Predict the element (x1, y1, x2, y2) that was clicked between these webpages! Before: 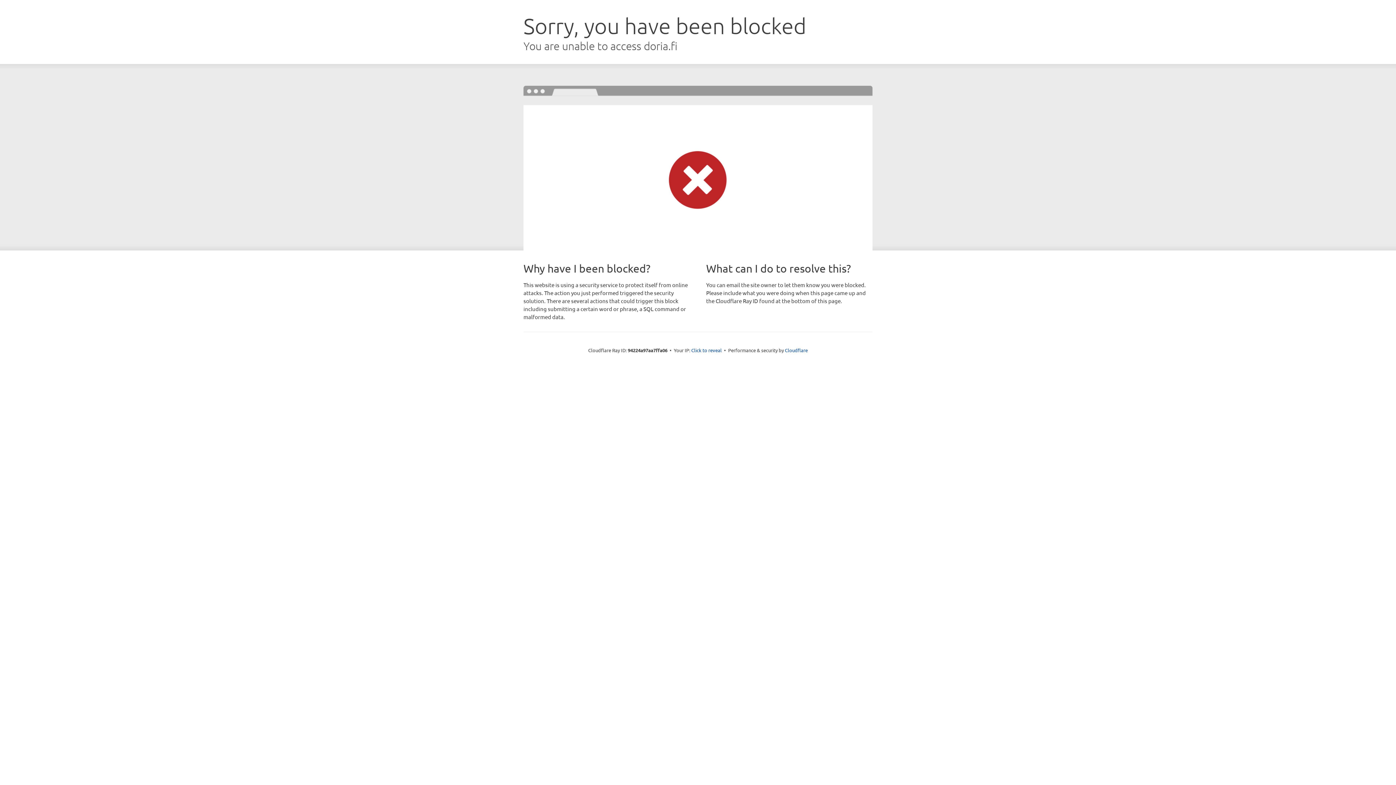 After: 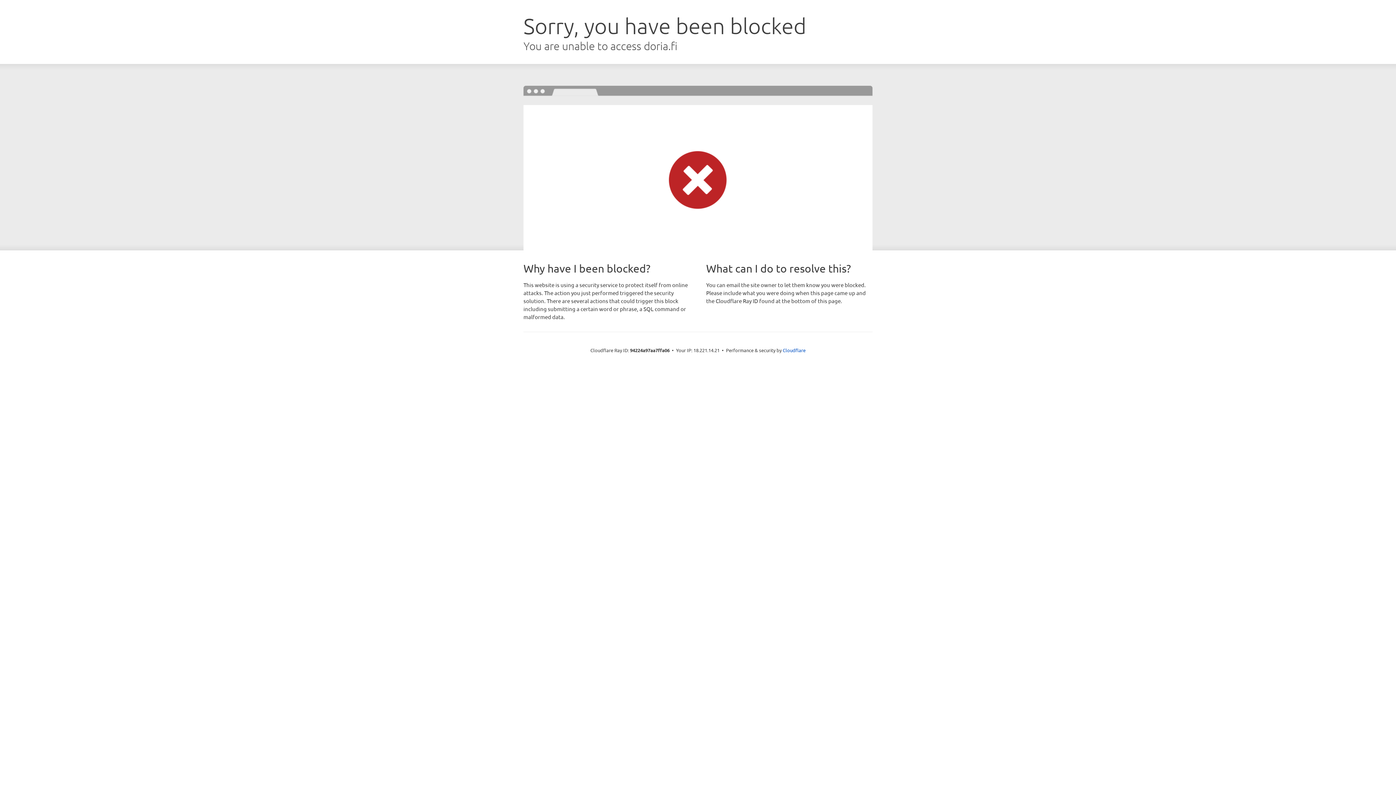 Action: bbox: (691, 346, 722, 353) label: Click to reveal